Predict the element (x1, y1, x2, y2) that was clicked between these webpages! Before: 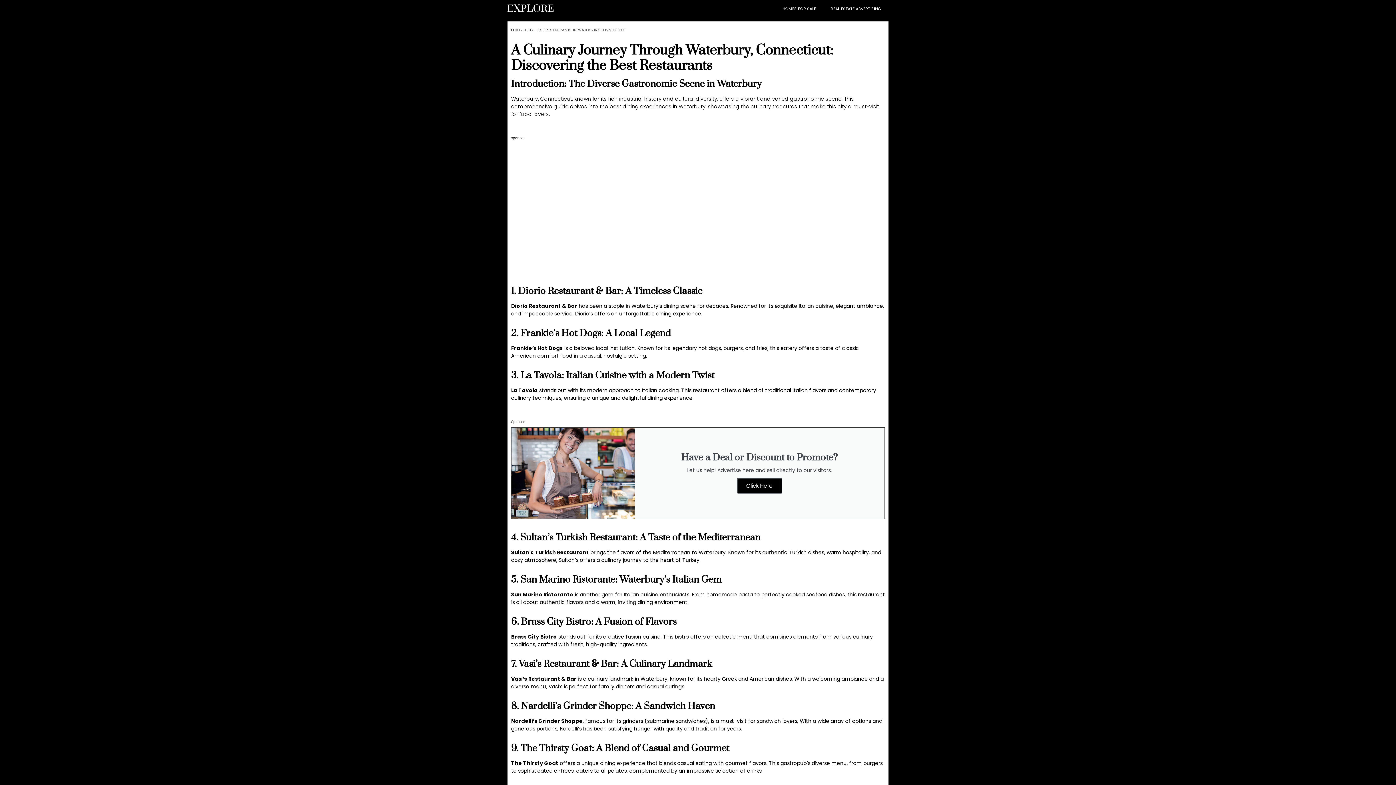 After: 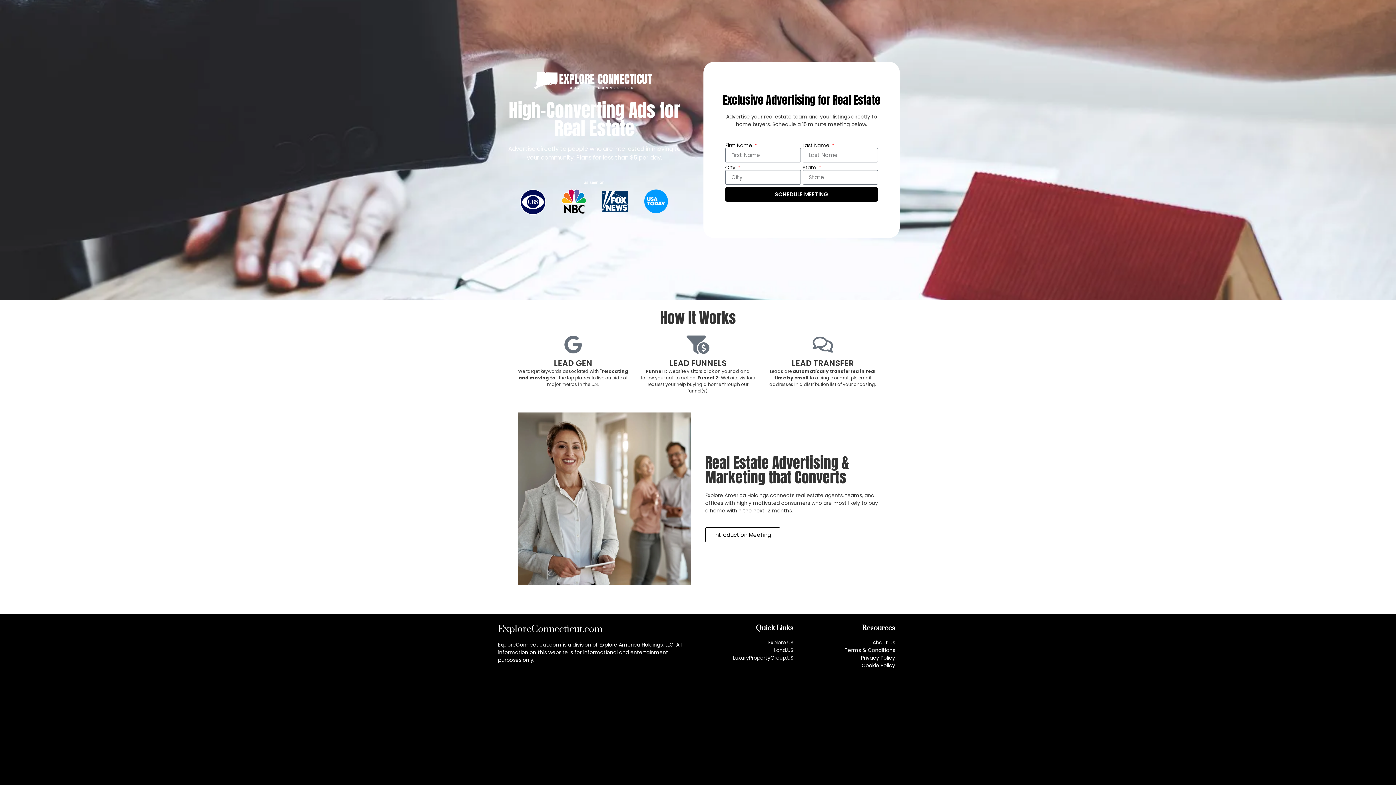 Action: label: REAL ESTATE ADVERTISING bbox: (823, 0, 888, 17)